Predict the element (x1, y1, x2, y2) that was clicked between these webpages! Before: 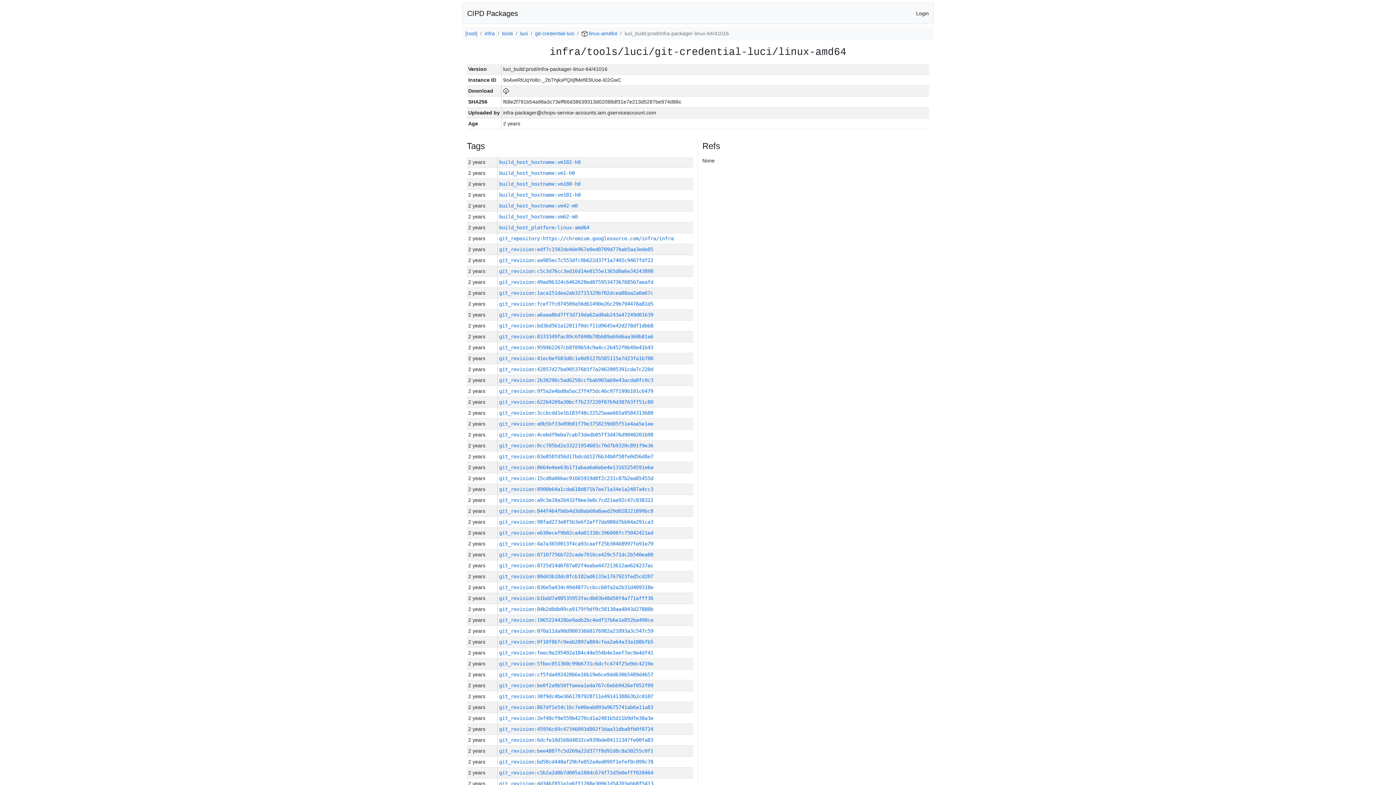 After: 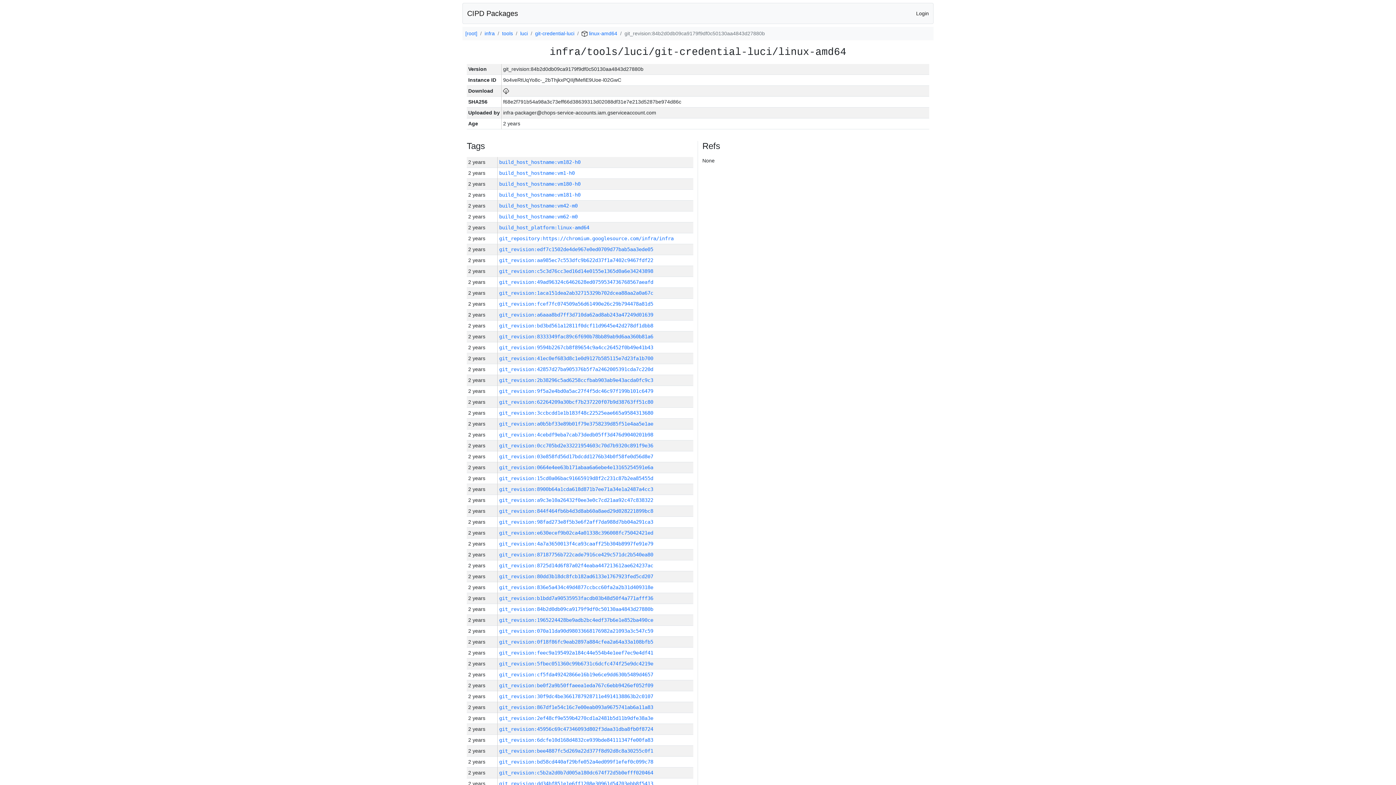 Action: bbox: (499, 606, 653, 612) label: git_revision:84b2d0db09ca9179f9df0c50130aa4843d27880b